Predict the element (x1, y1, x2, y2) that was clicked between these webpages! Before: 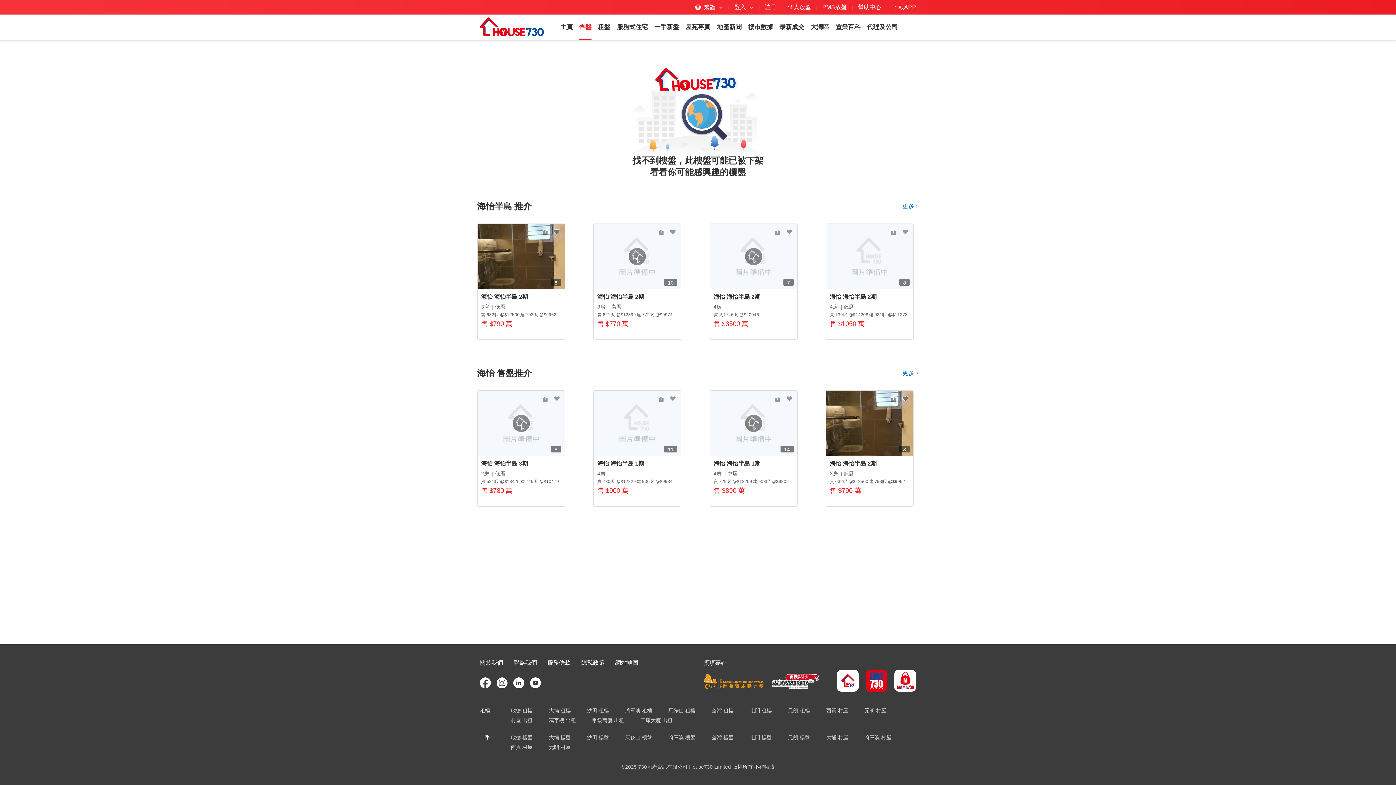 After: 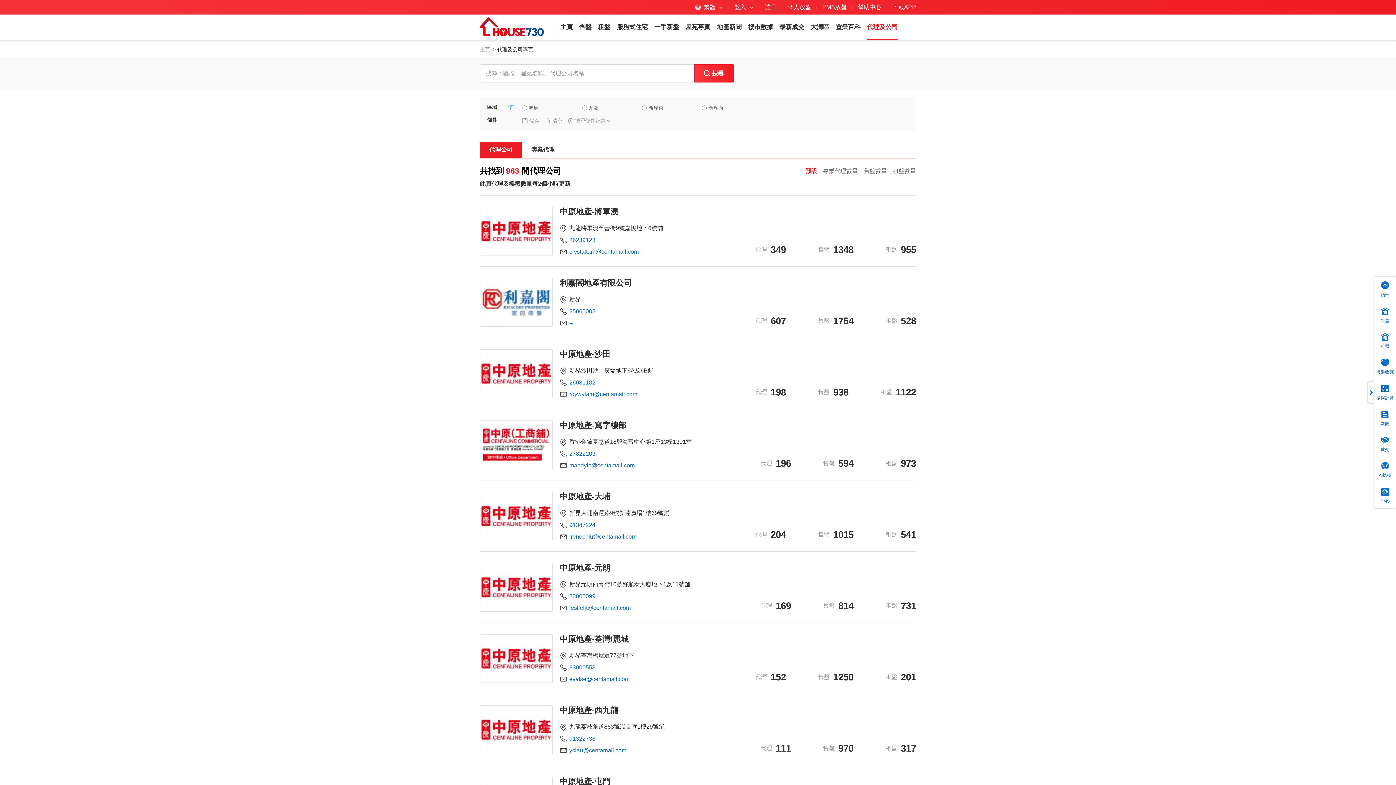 Action: bbox: (867, 14, 898, 40) label: 代理及公司